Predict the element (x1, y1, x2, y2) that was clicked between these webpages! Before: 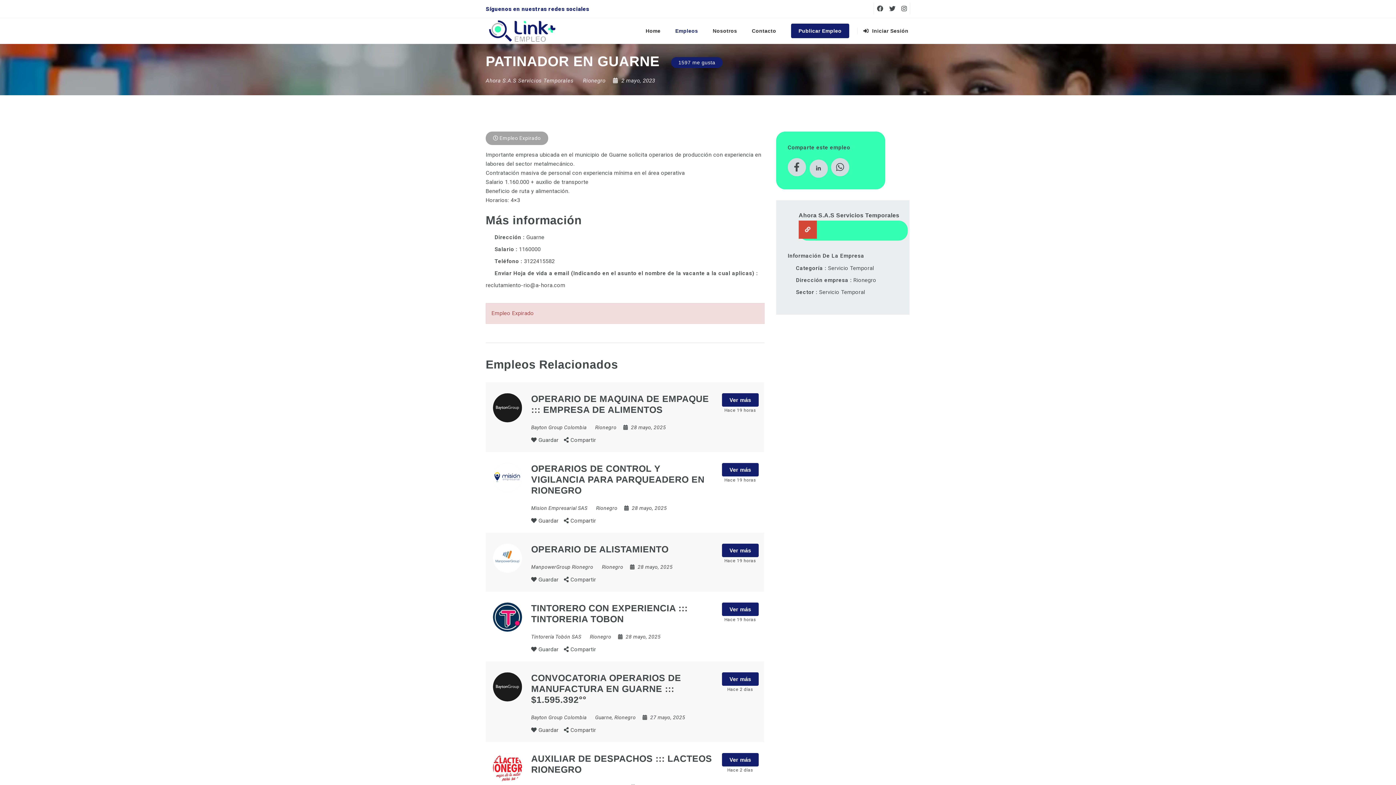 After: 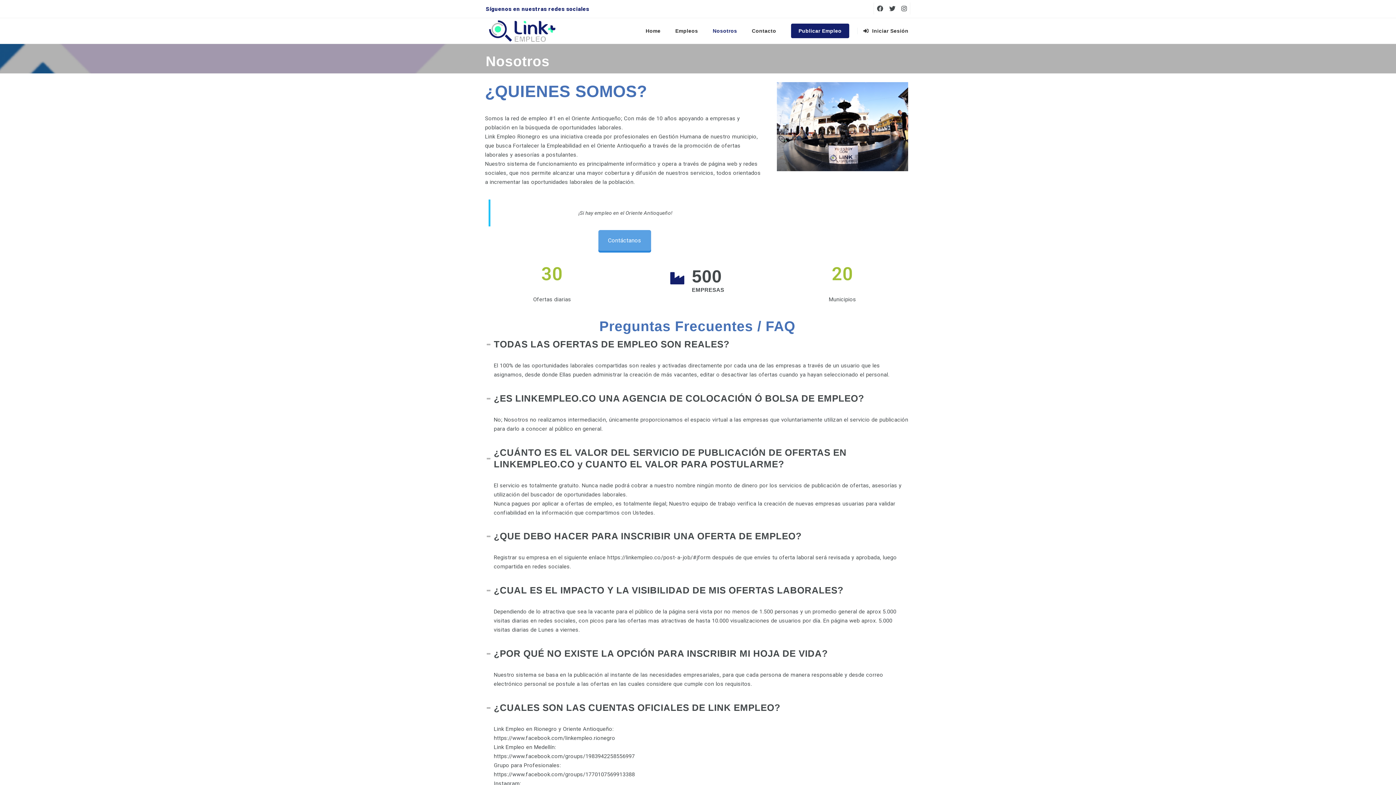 Action: bbox: (706, 18, 743, 43) label: Nosotros